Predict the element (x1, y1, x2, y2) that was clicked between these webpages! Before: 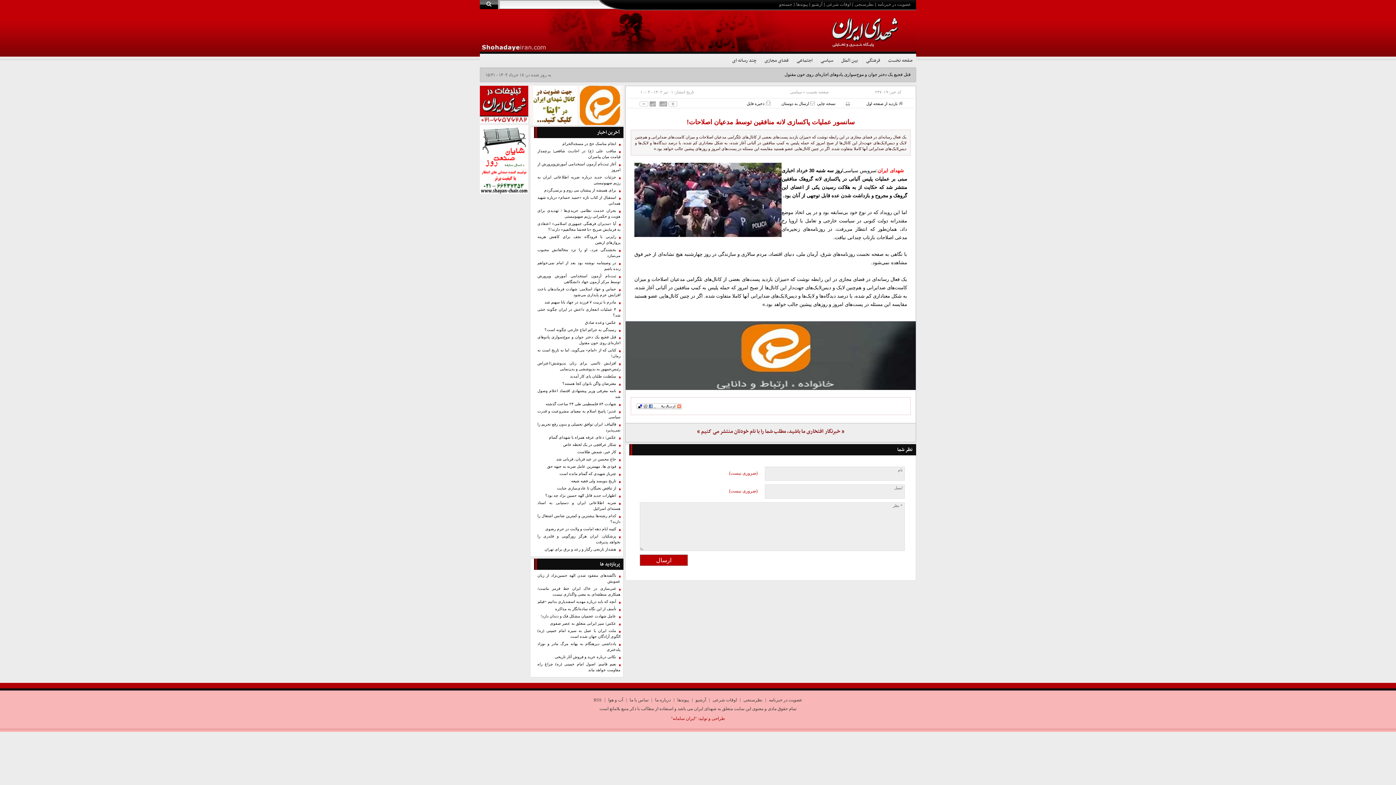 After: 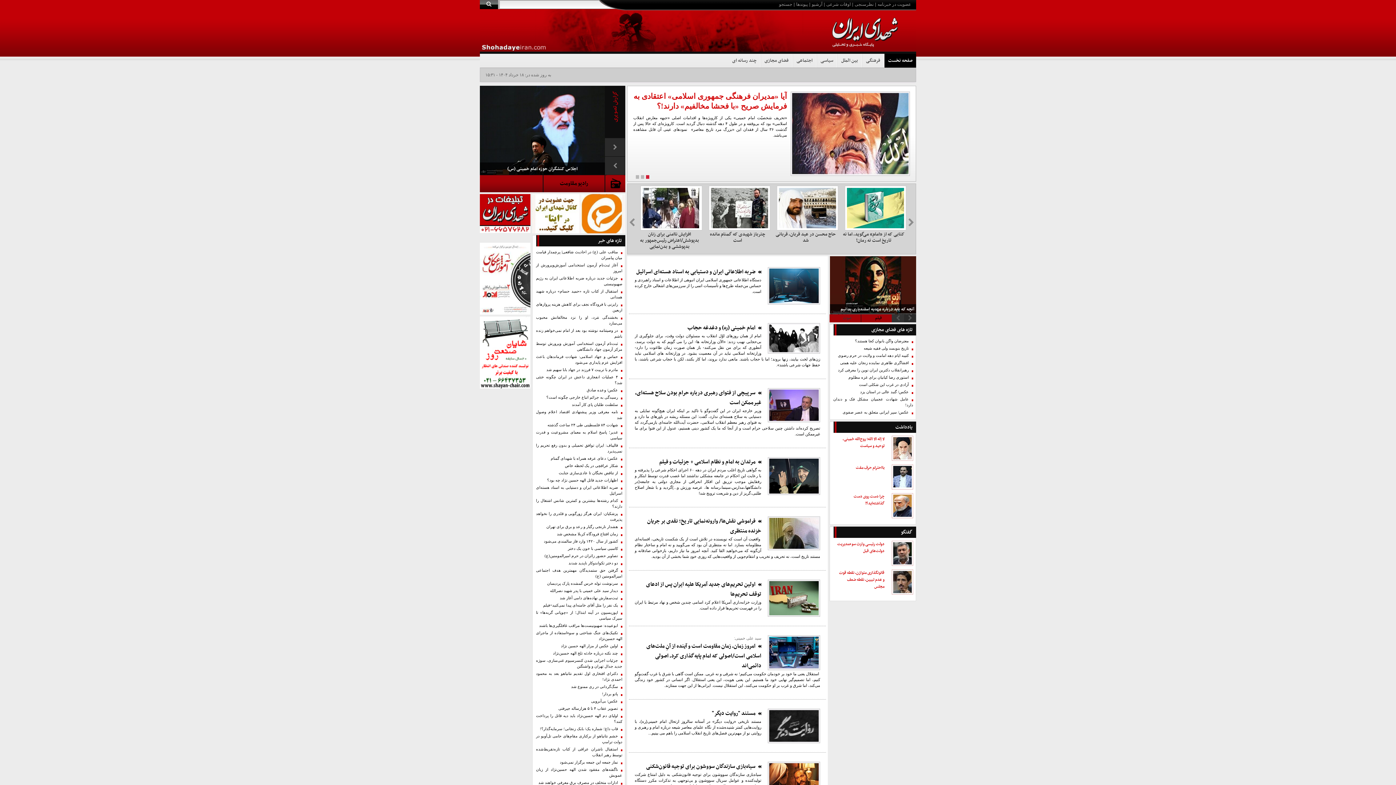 Action: label:  بازدید از صفحه اول bbox: (861, 100, 903, 106)